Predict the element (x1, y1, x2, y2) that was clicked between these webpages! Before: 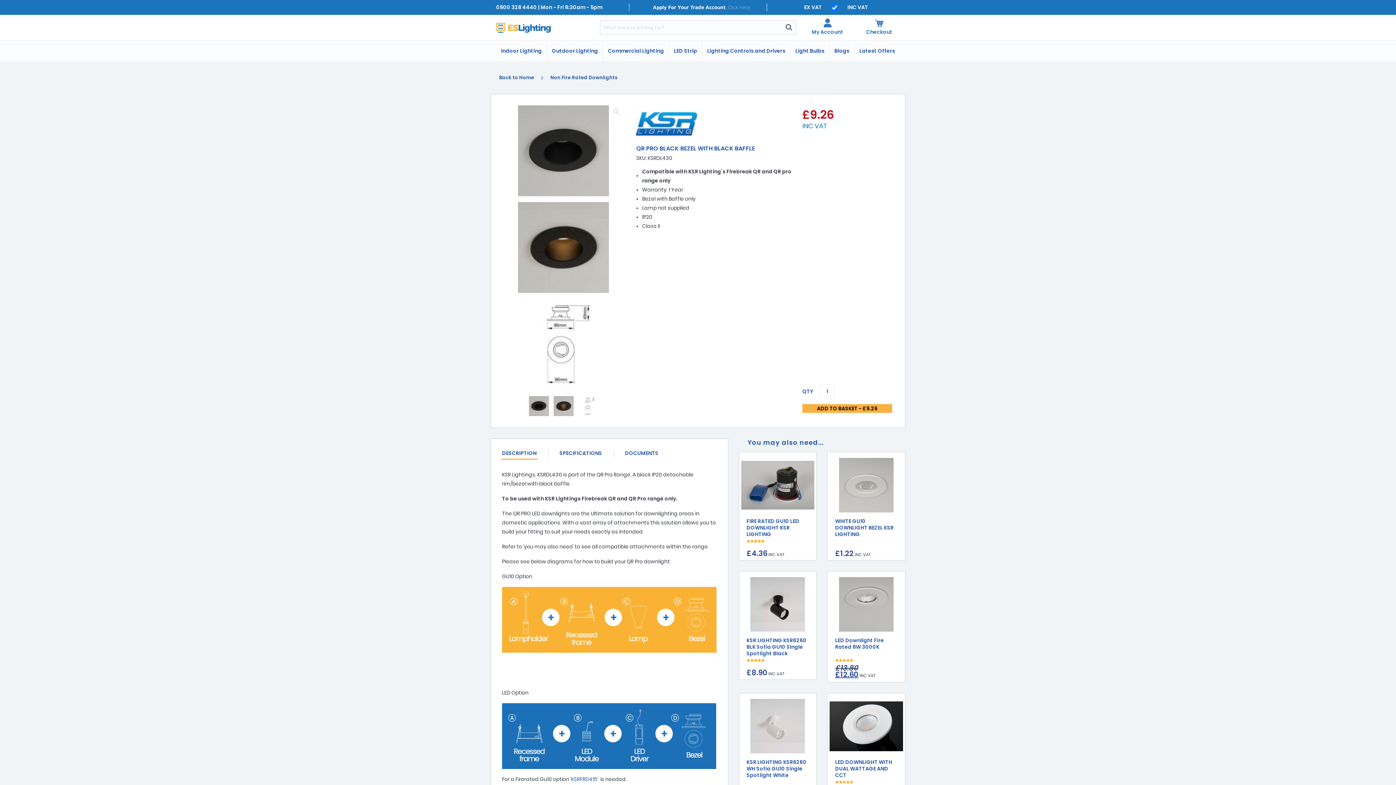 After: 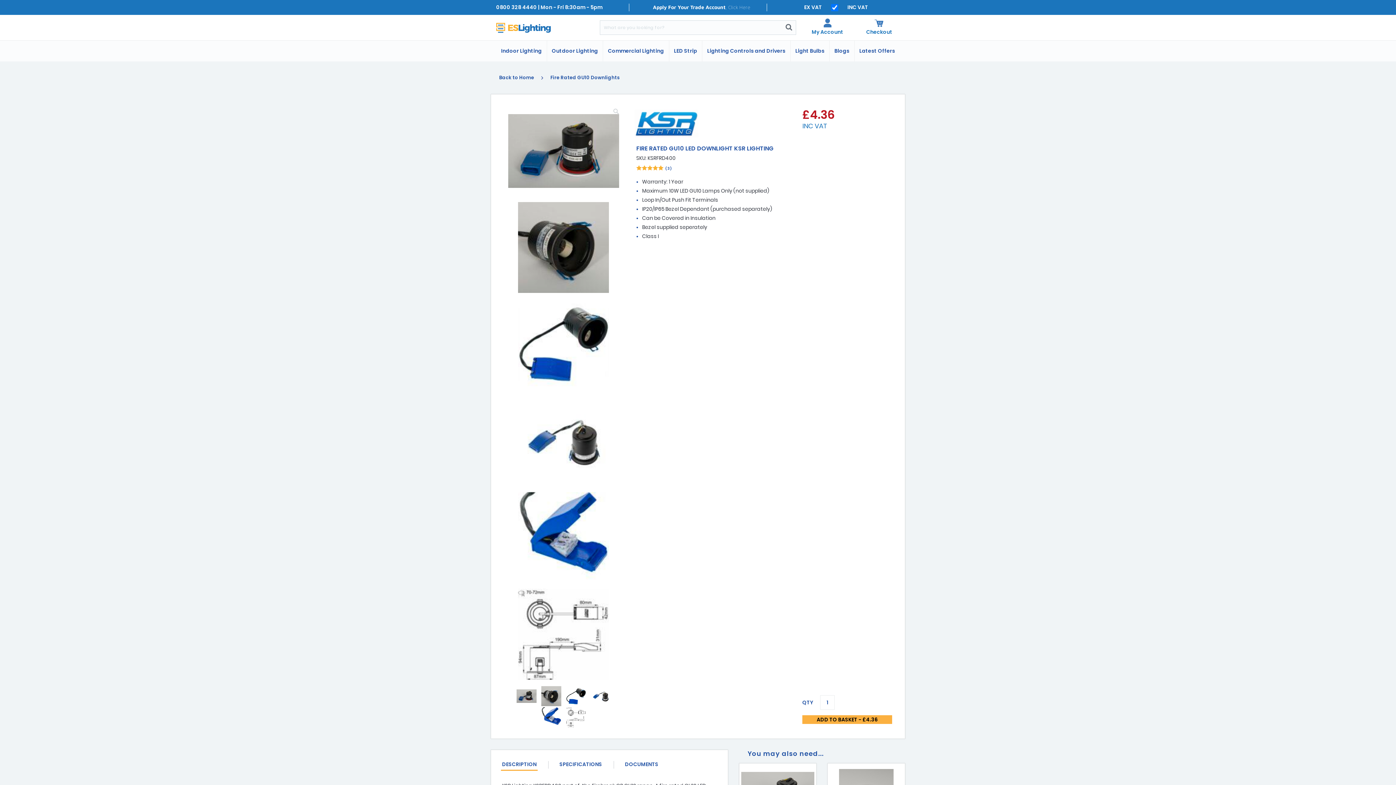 Action: bbox: (746, 452, 809, 560) label: FIRE RATED GU10 LED DOWNLIGHT KSR LIGHTING
Rated 5.00 out of 5
£4.36 INC VAT